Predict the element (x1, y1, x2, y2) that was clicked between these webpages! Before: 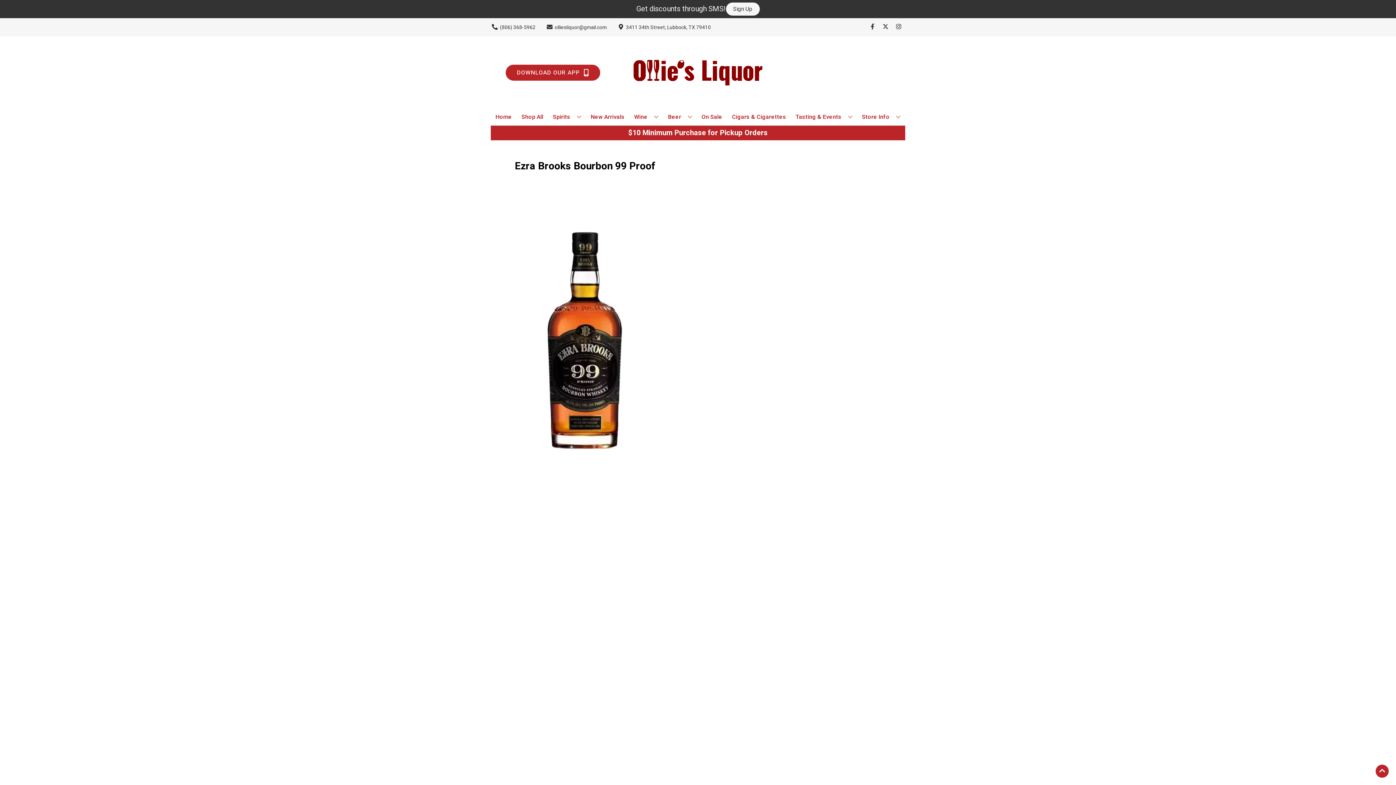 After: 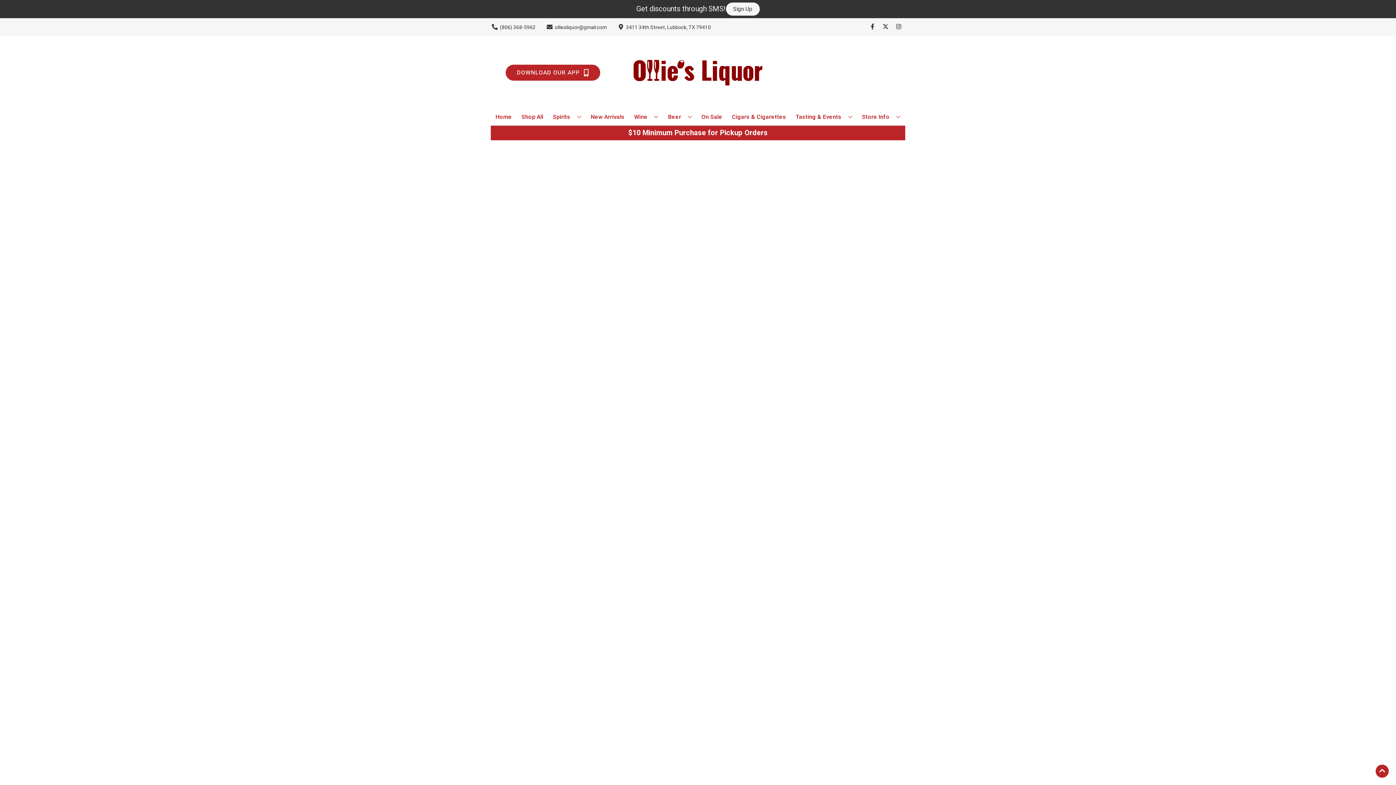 Action: bbox: (698, 109, 725, 125) label: On Sale